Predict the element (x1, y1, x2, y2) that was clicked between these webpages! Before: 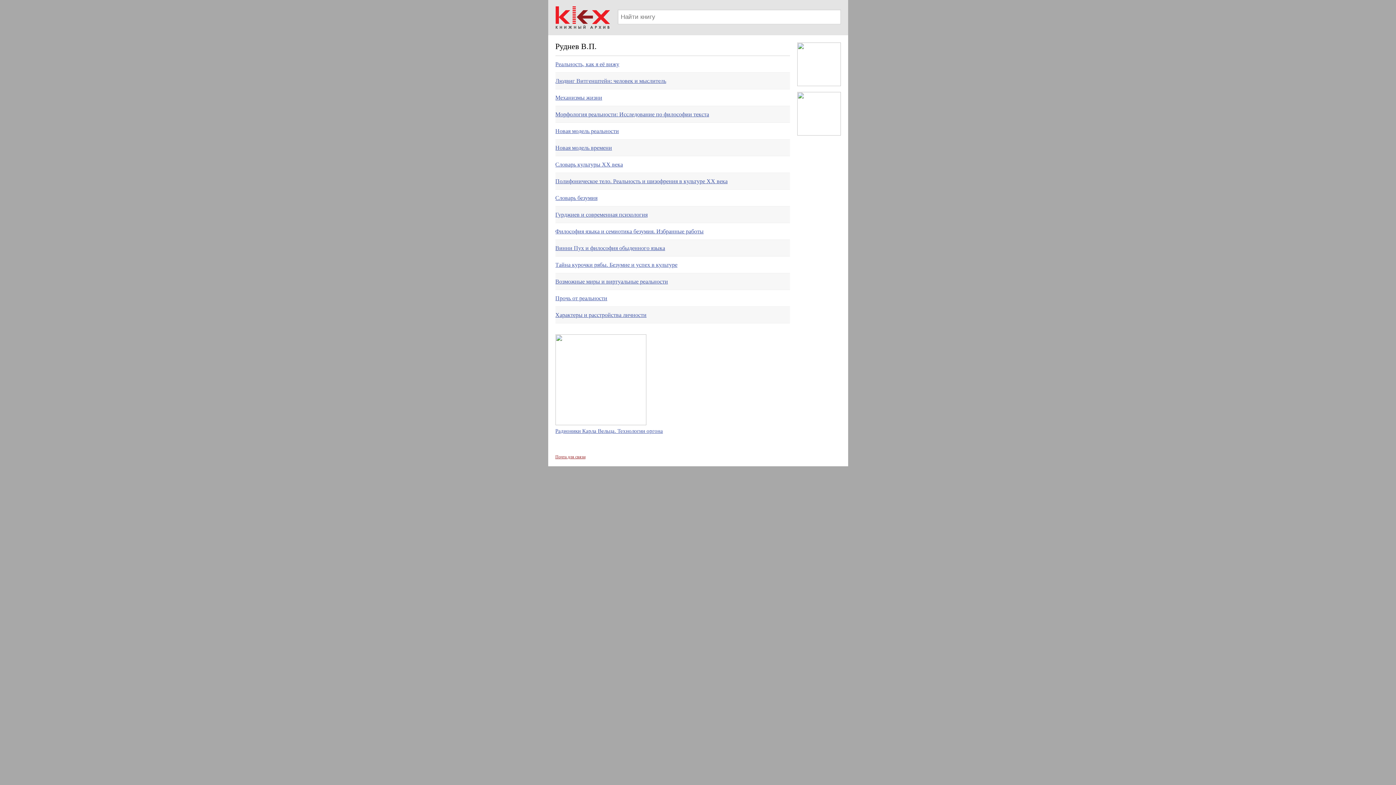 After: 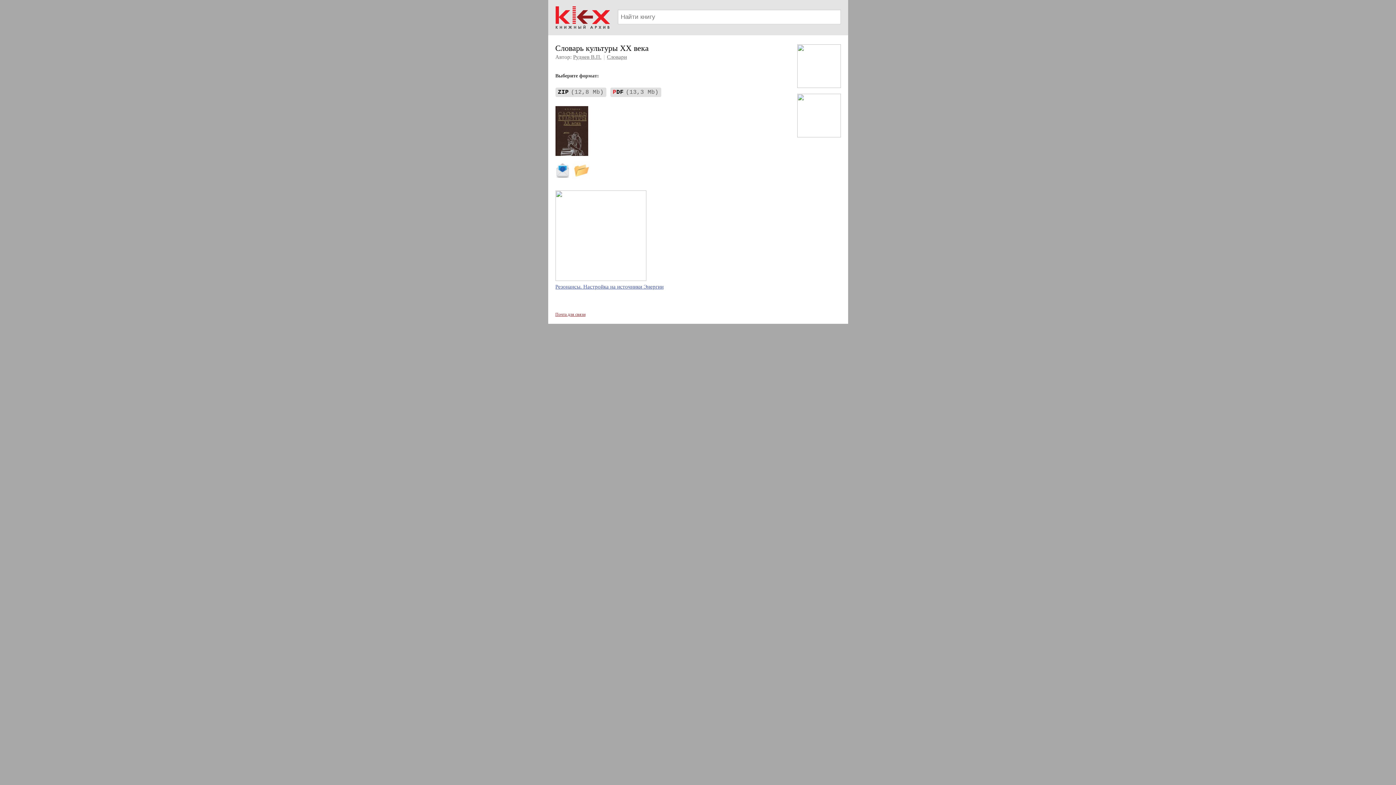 Action: bbox: (555, 156, 790, 173) label: Словарь культуры XX века